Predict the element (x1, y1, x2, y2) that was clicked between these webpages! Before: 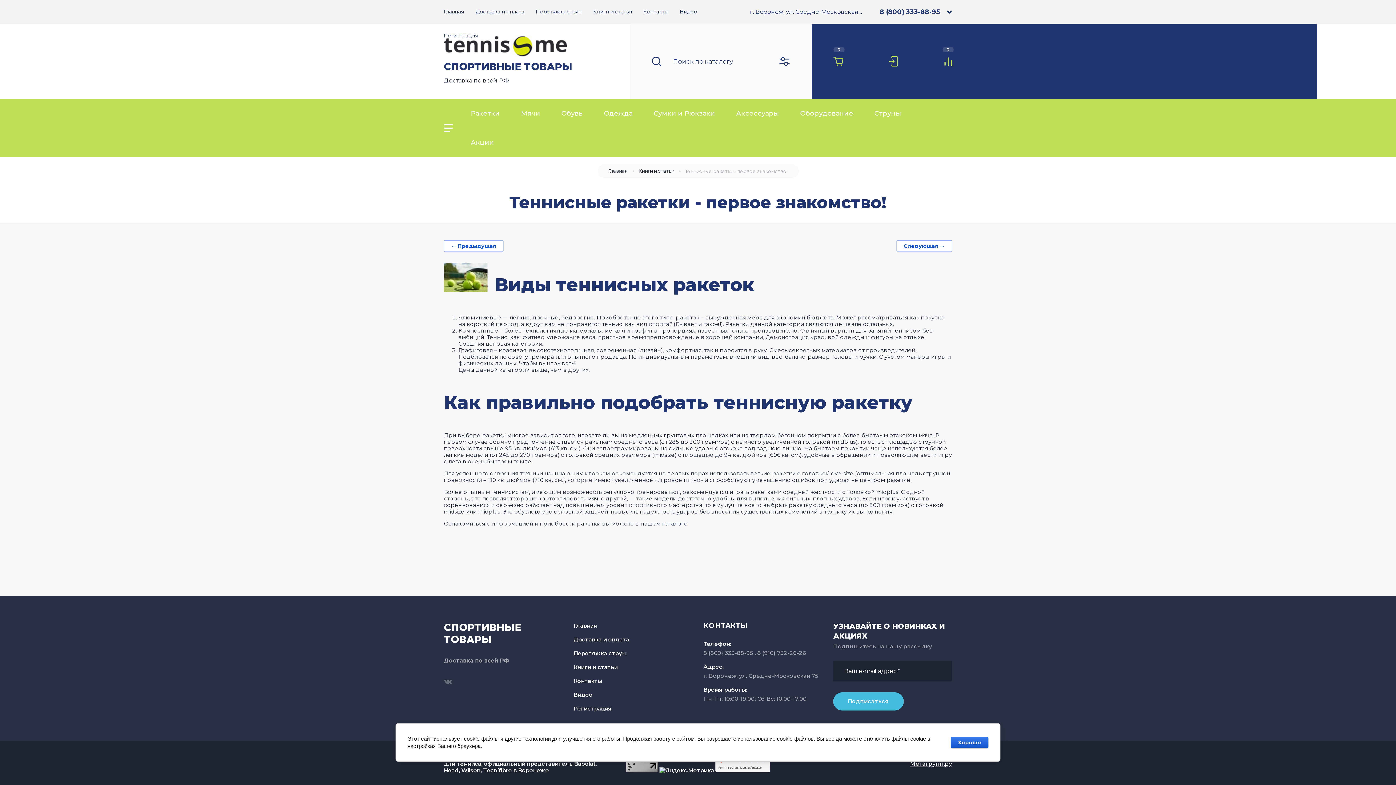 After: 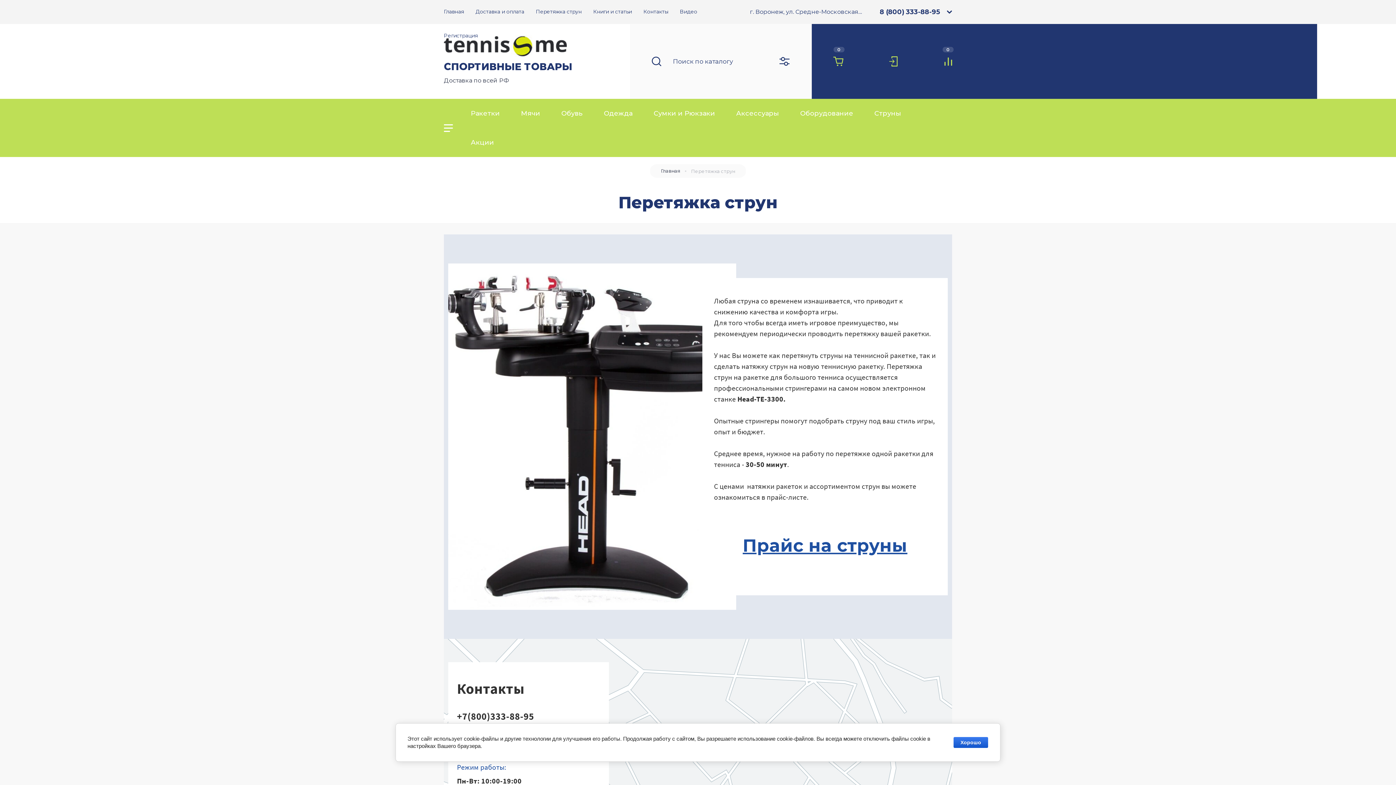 Action: label: Перетяжка струн bbox: (573, 647, 625, 660)